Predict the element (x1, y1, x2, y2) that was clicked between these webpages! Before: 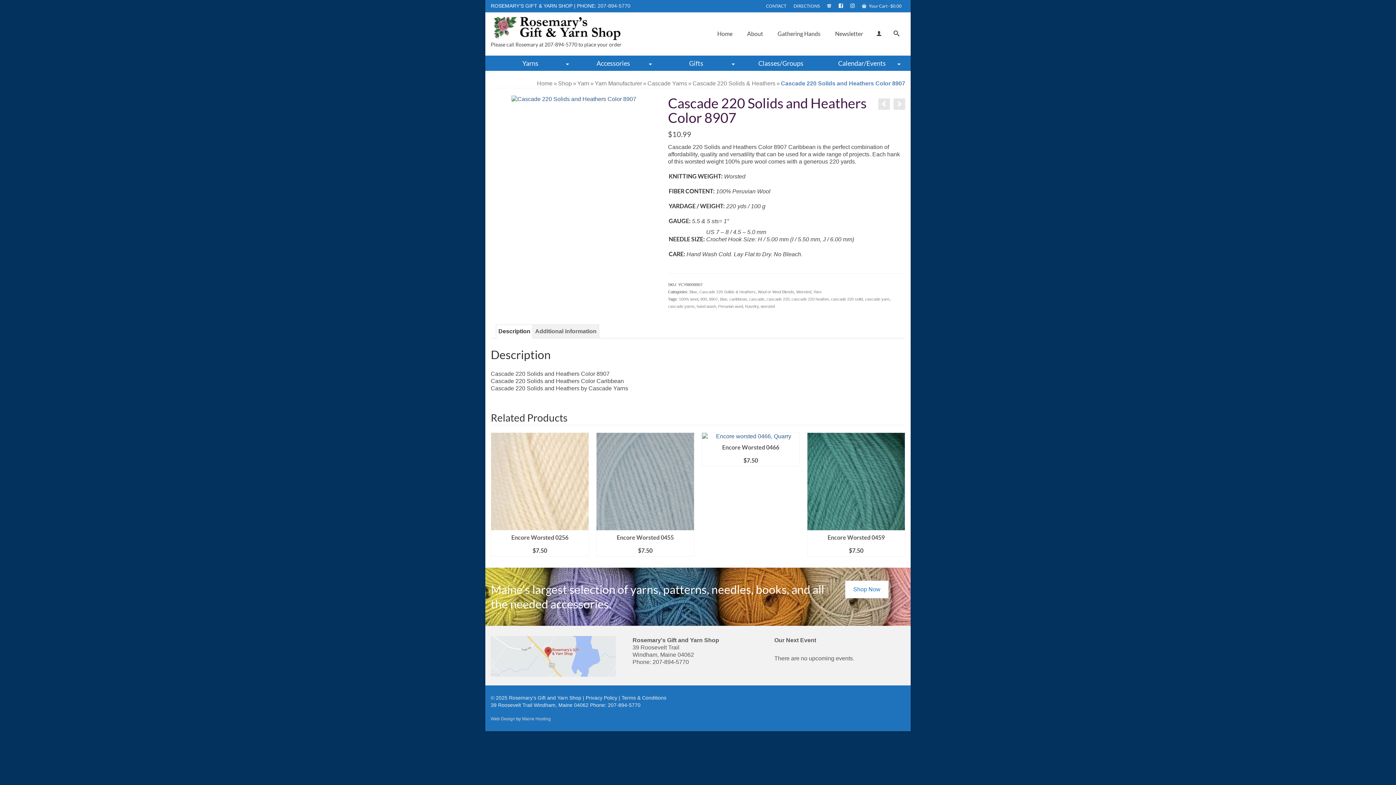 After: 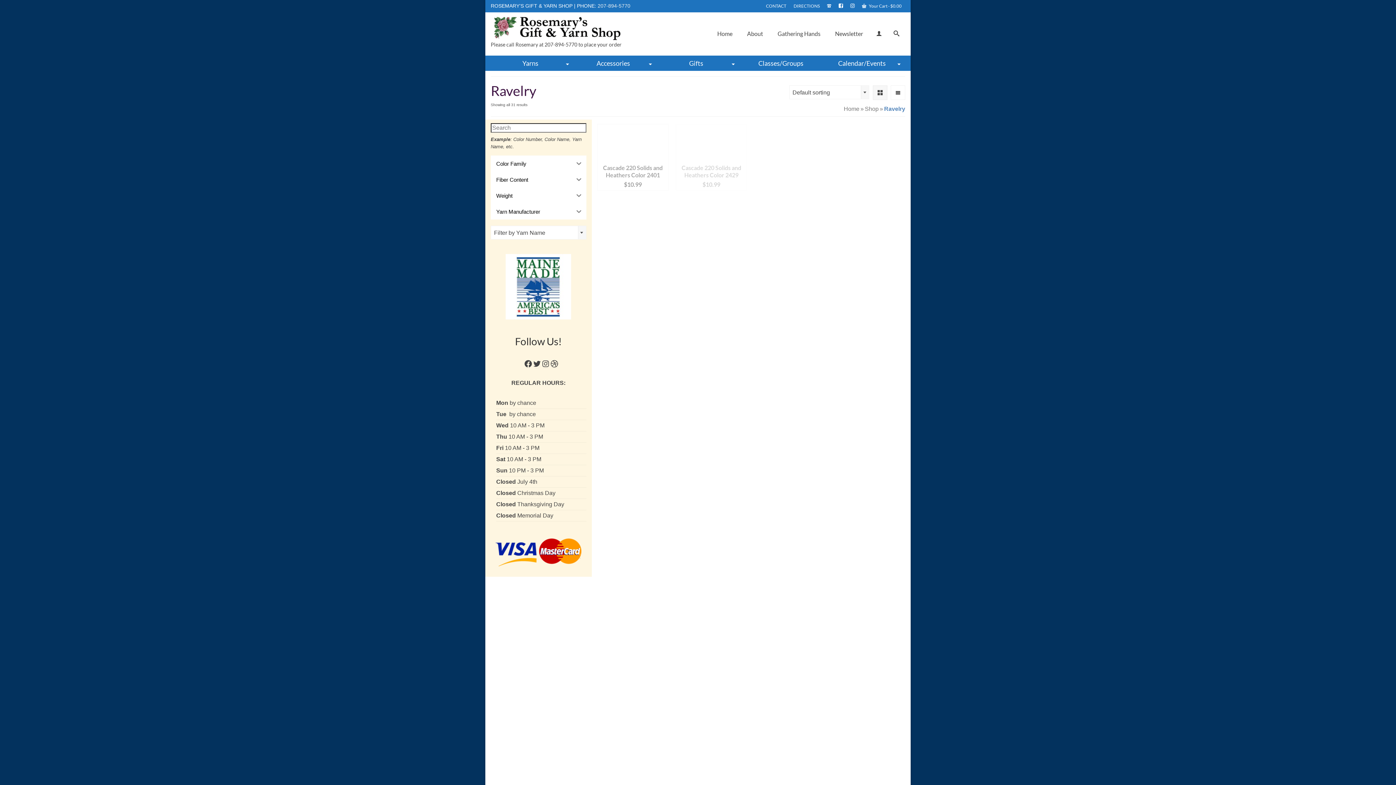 Action: bbox: (745, 304, 758, 308) label: Ravelry